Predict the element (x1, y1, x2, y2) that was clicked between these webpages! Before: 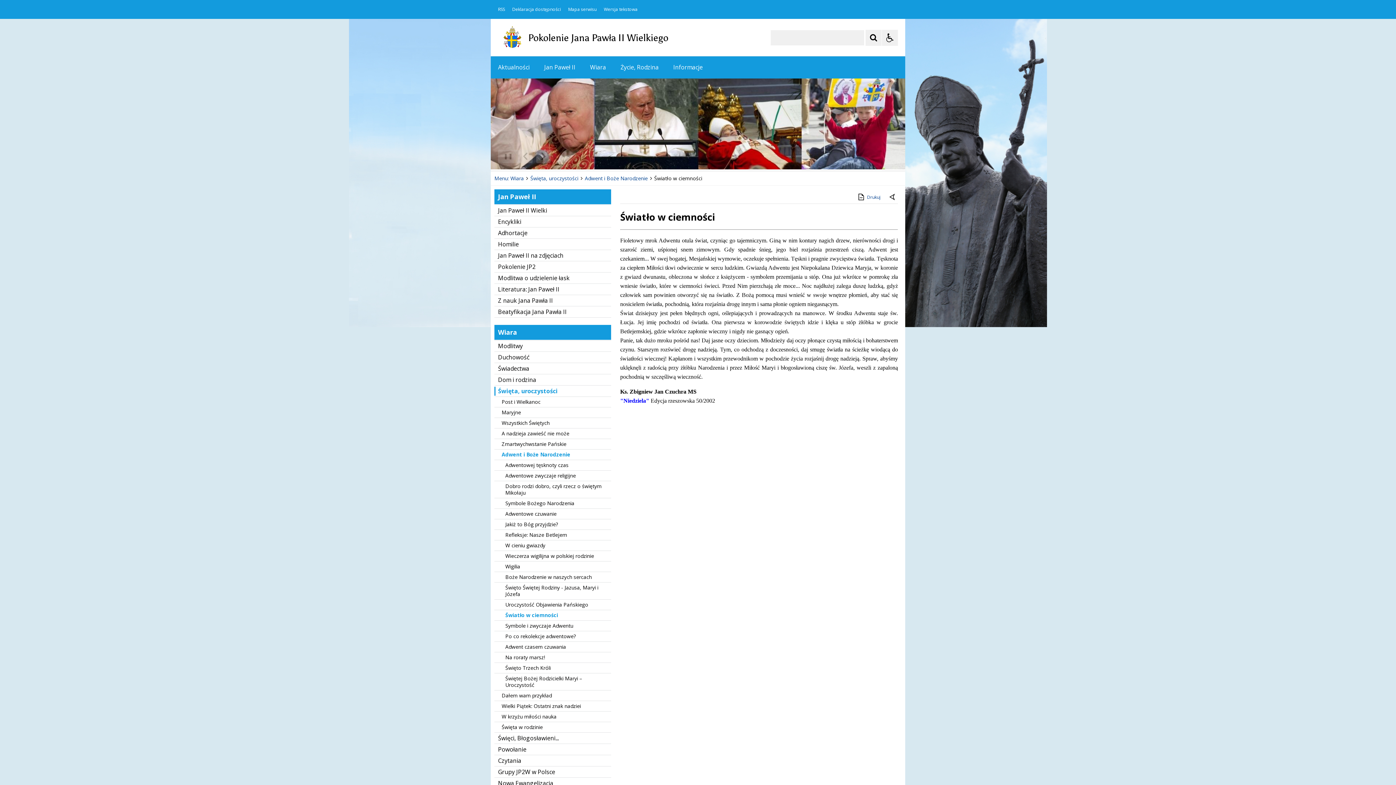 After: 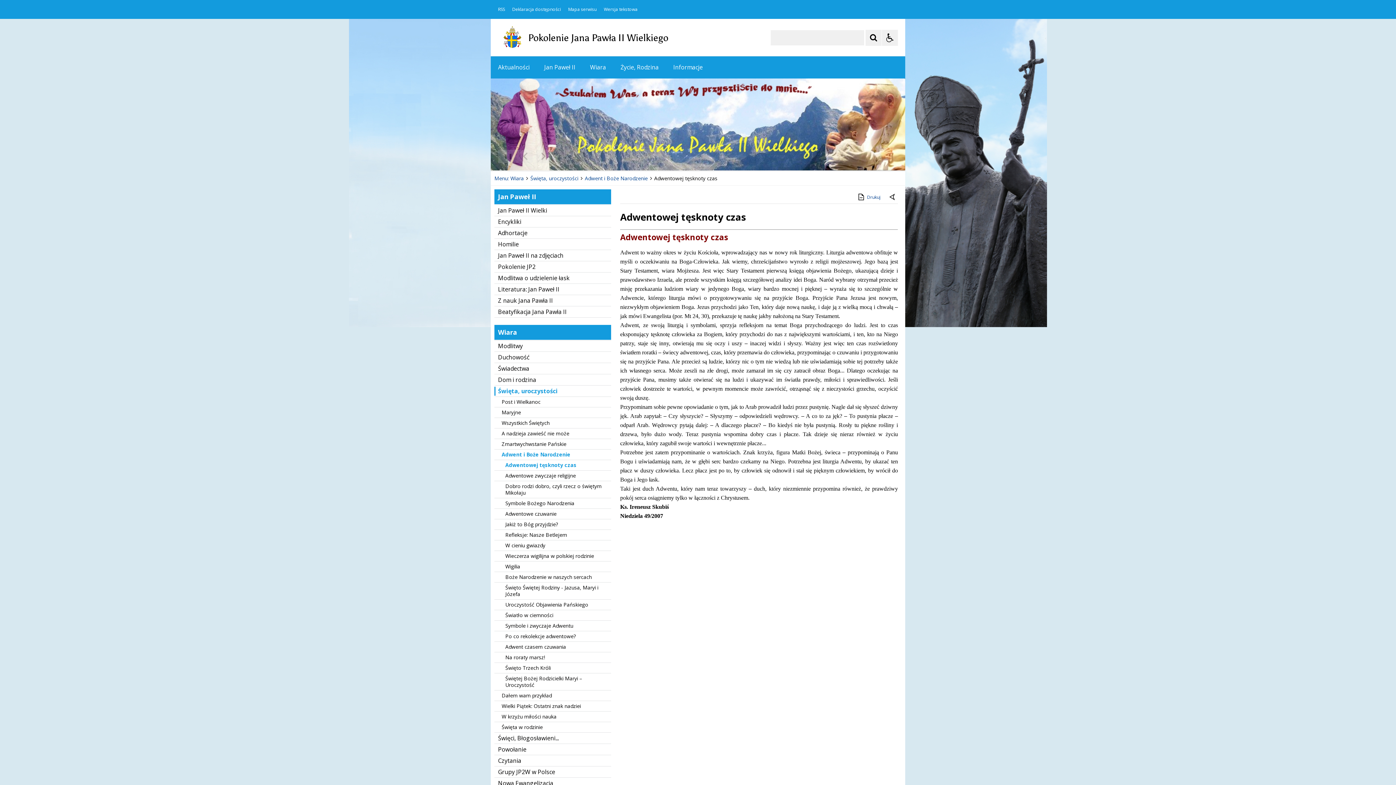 Action: bbox: (494, 460, 611, 470) label: Adwentowej tęsknoty czas